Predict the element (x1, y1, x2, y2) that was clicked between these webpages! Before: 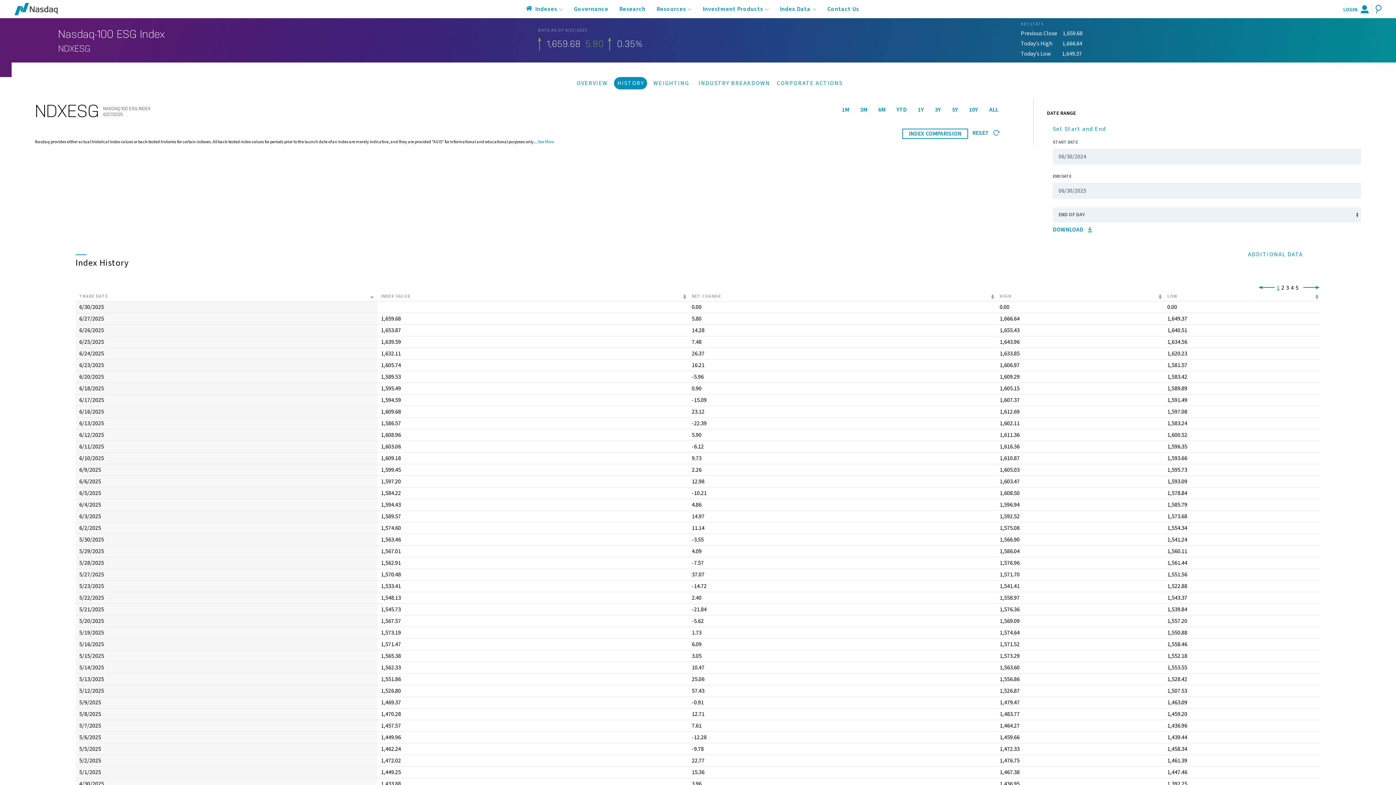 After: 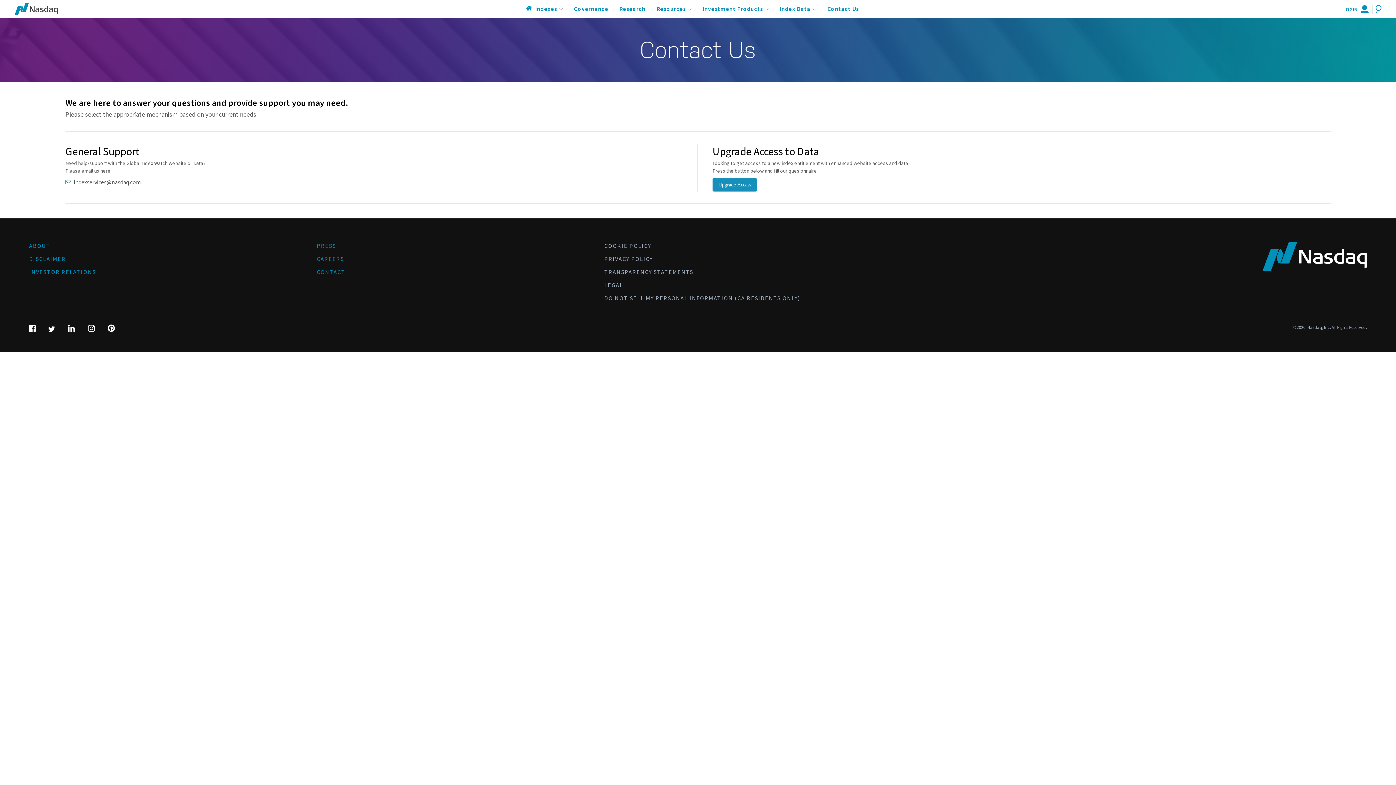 Action: bbox: (827, 5, 859, 13) label: Contact Us